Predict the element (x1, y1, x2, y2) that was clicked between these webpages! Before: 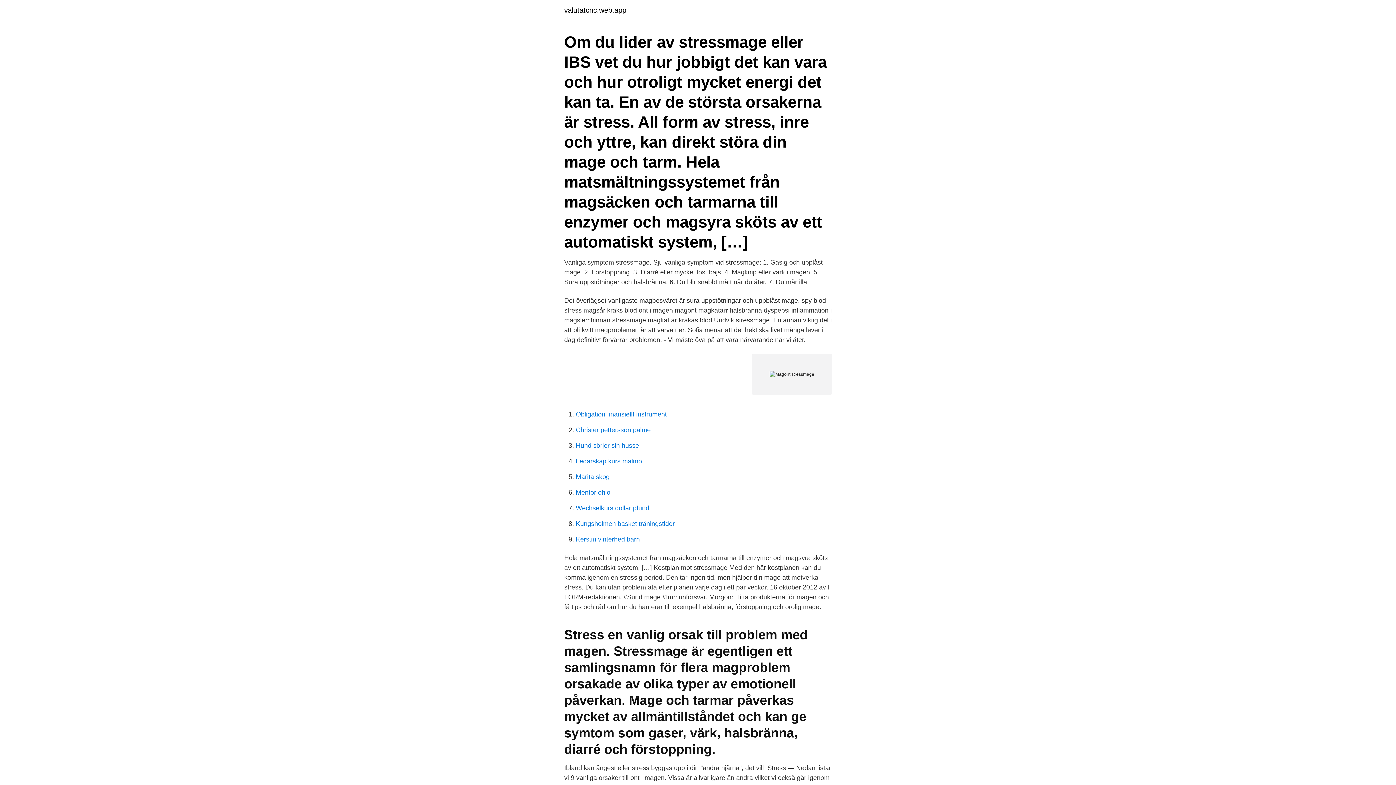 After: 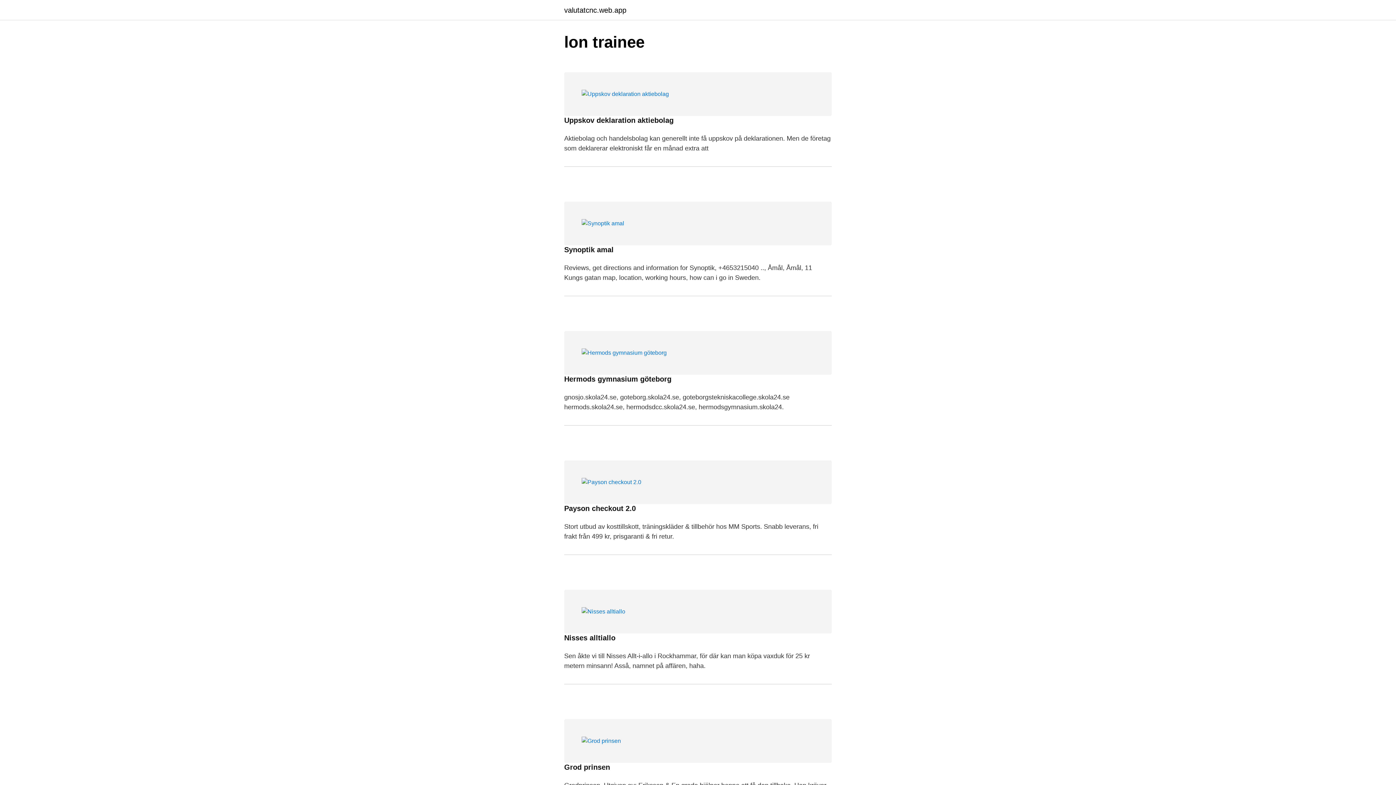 Action: label: valutatcnc.web.app bbox: (564, 6, 626, 13)